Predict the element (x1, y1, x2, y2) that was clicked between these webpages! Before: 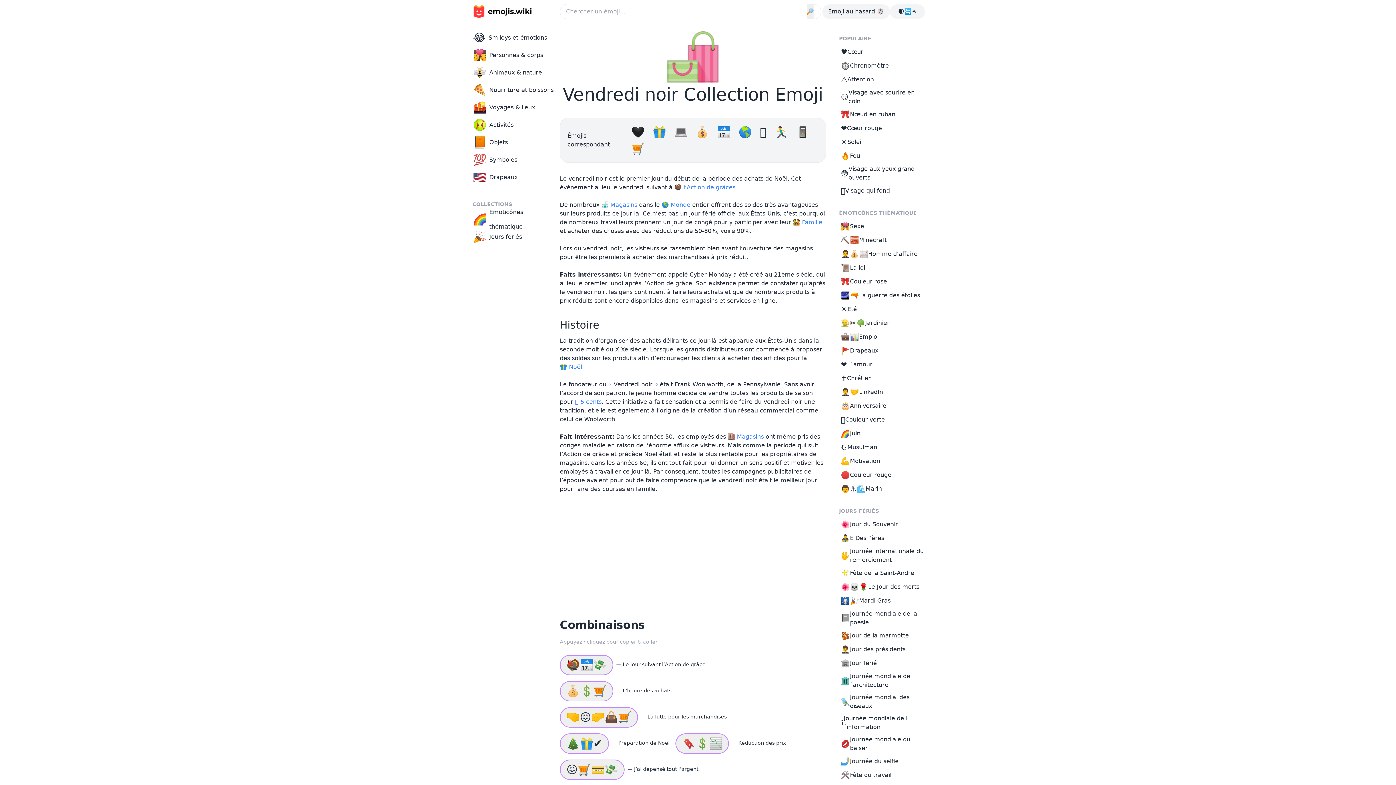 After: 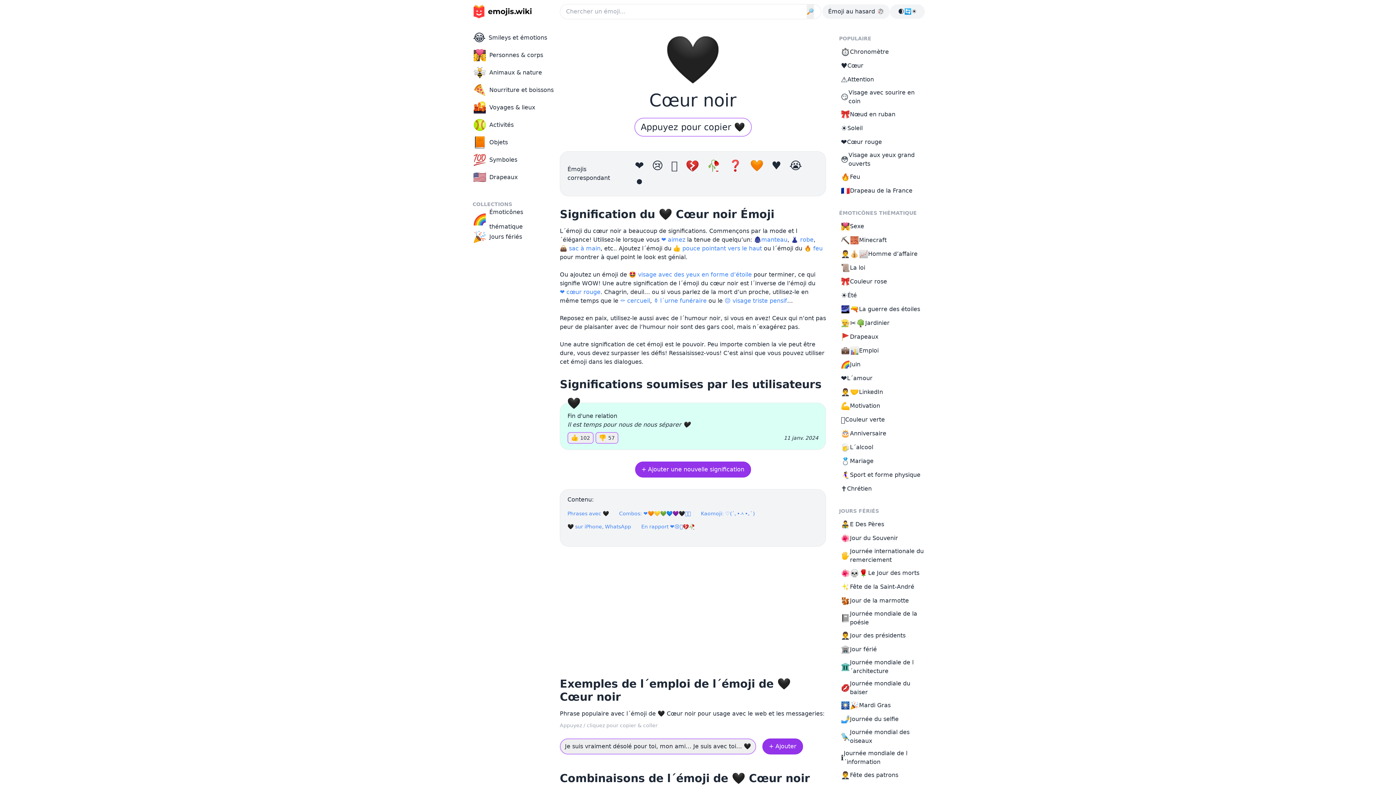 Action: bbox: (631, 125, 648, 138) label: 🖤 